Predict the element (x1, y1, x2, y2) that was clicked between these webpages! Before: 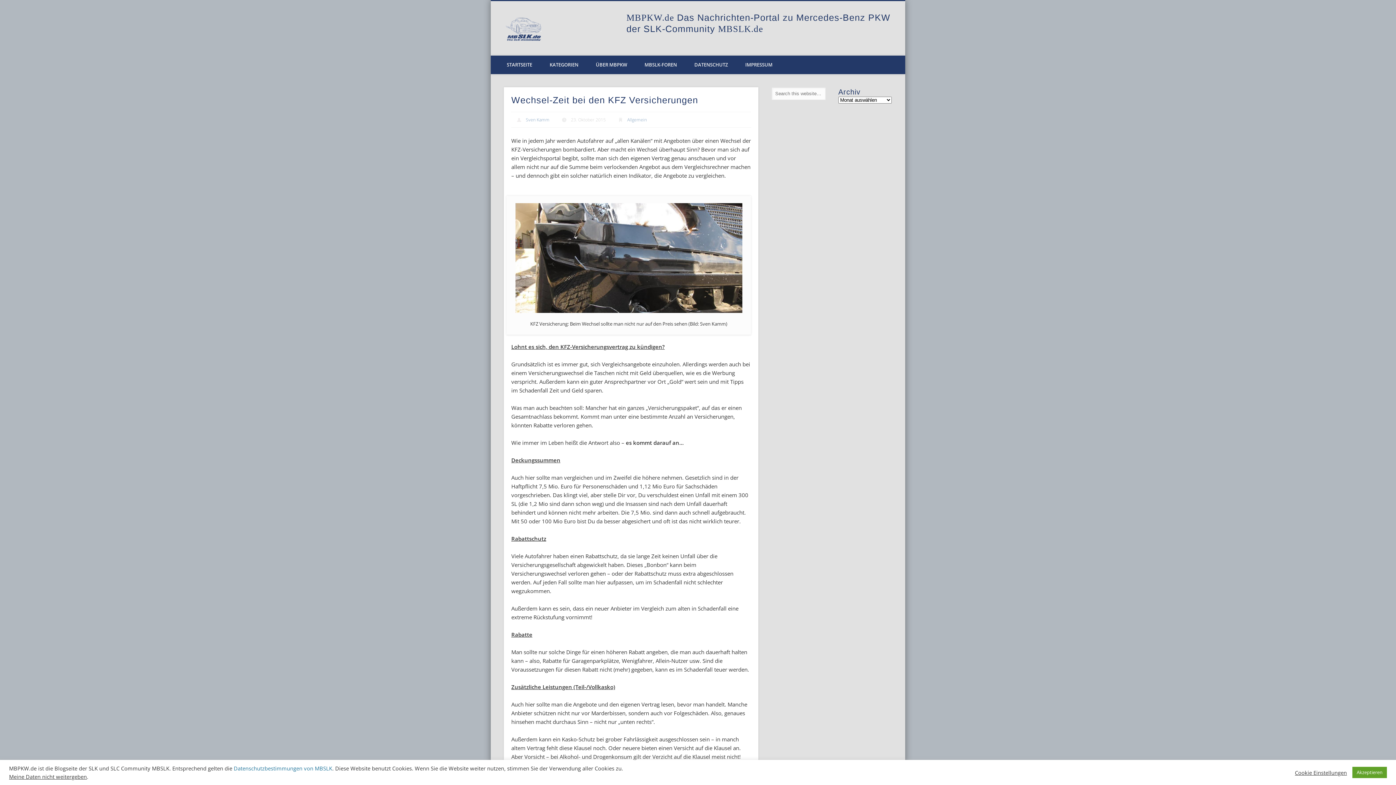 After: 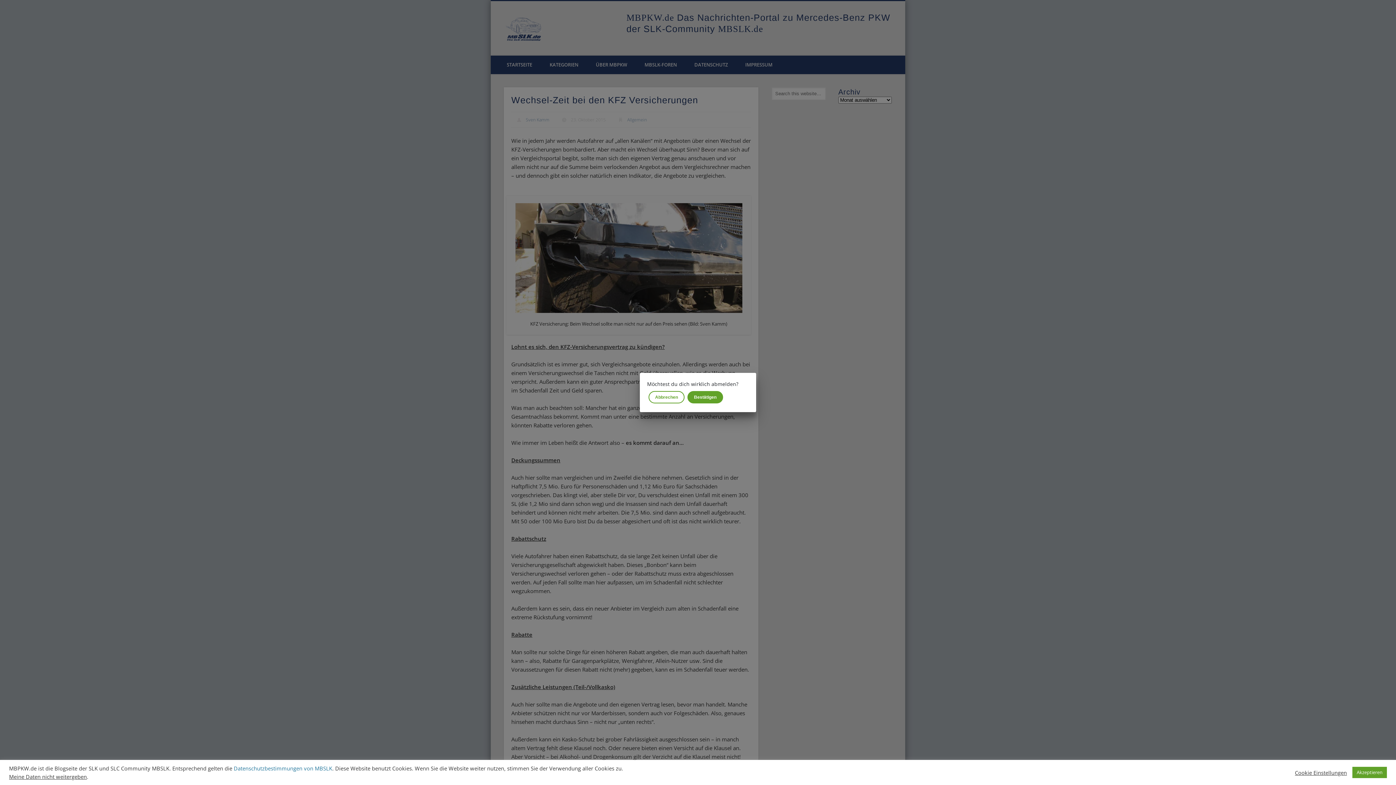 Action: bbox: (9, 773, 86, 780) label: Meine Daten nicht weitergeben